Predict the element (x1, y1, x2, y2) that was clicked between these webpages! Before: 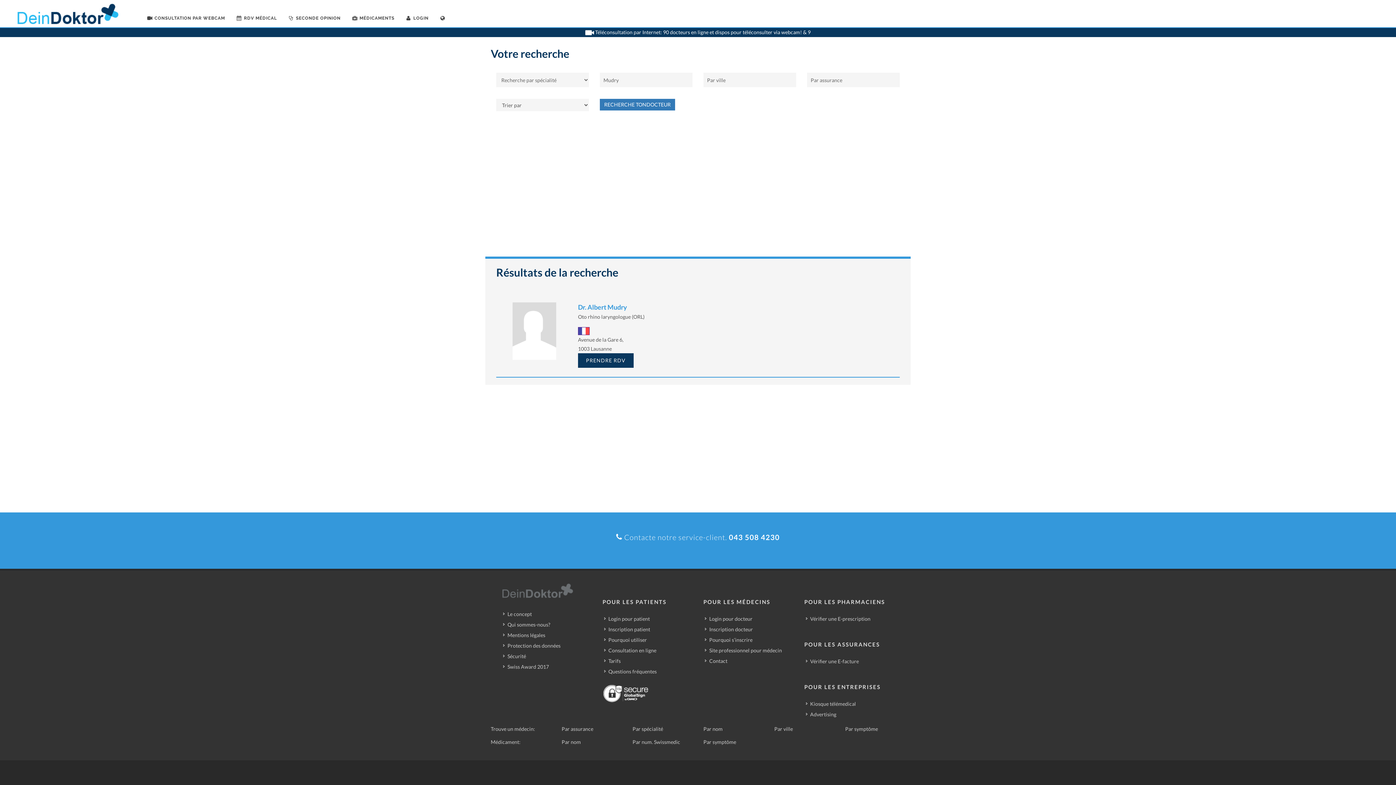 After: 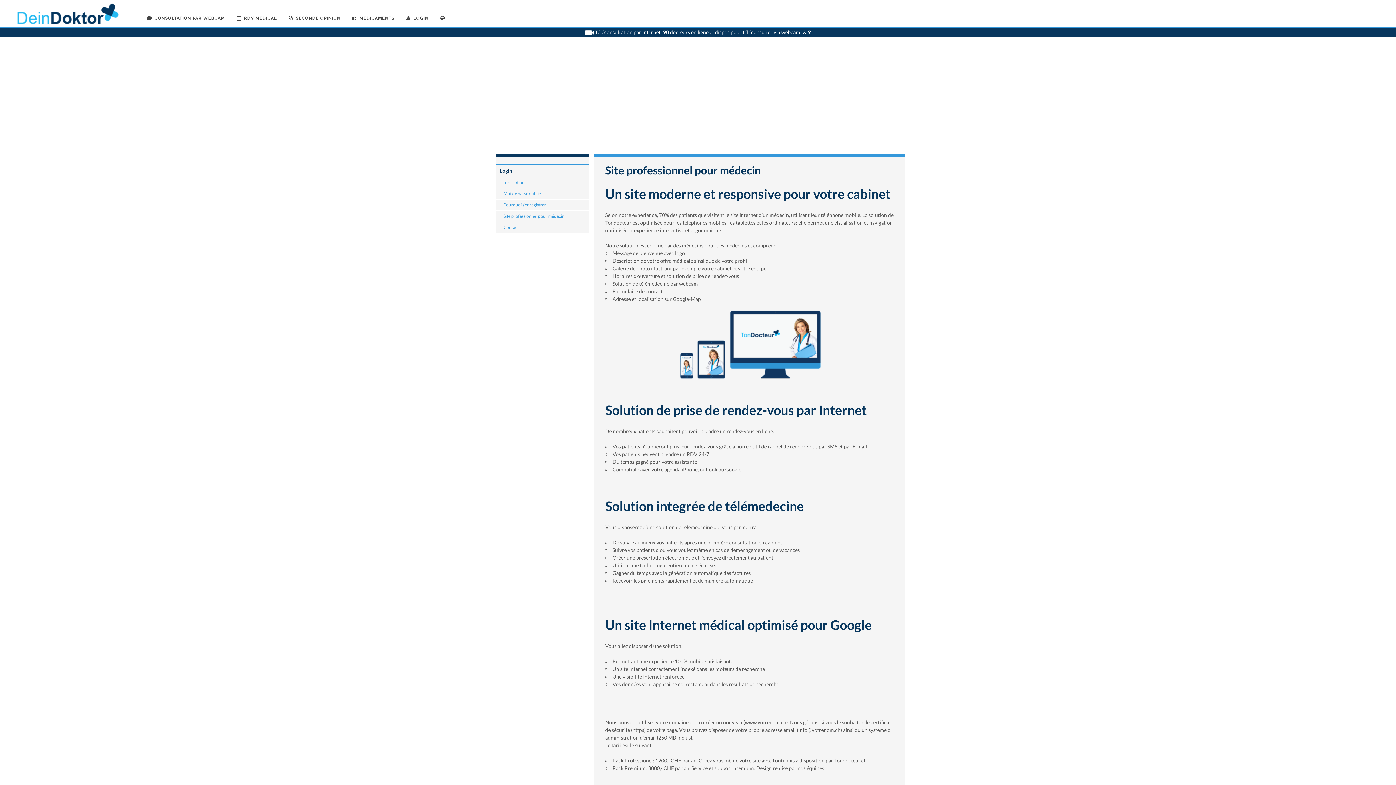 Action: bbox: (705, 647, 783, 654) label: Site professionnel pour médecin